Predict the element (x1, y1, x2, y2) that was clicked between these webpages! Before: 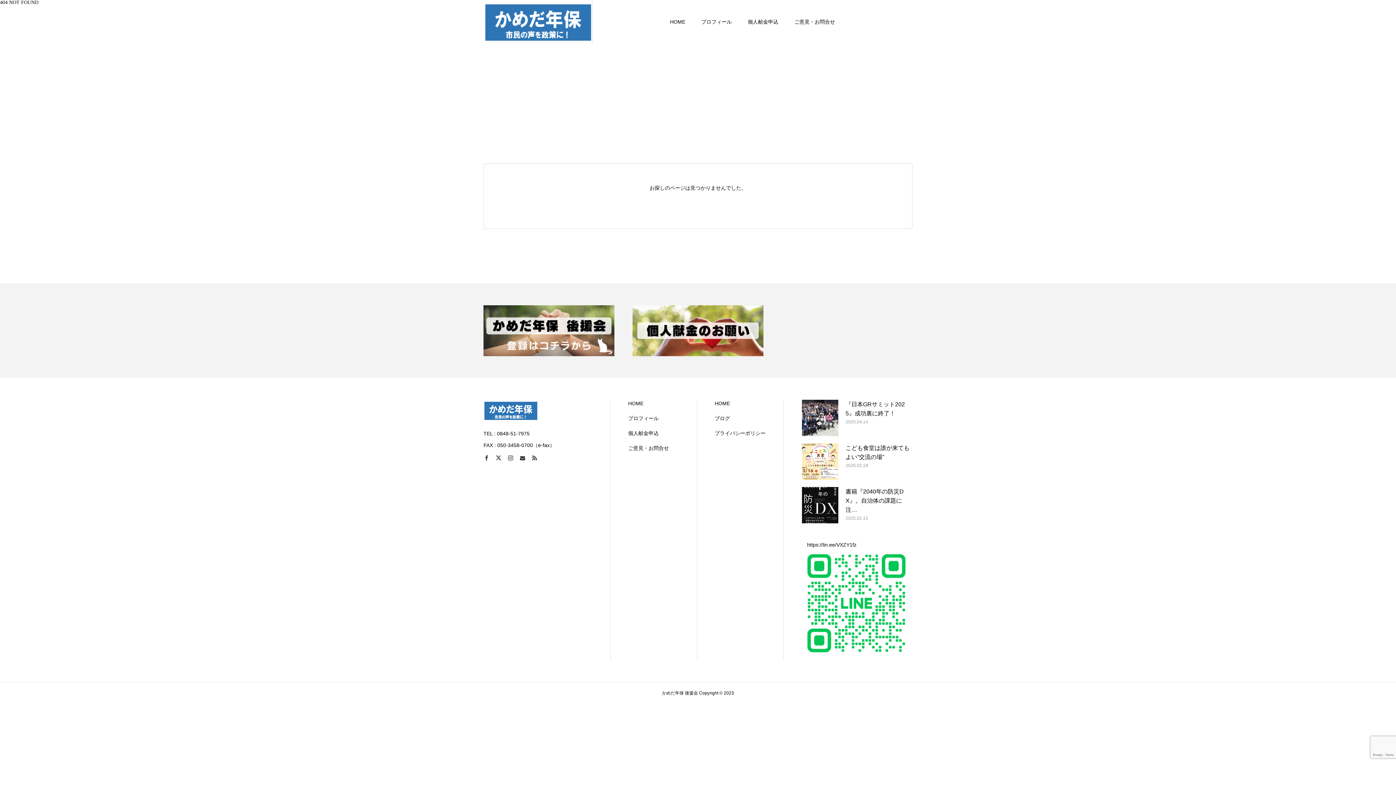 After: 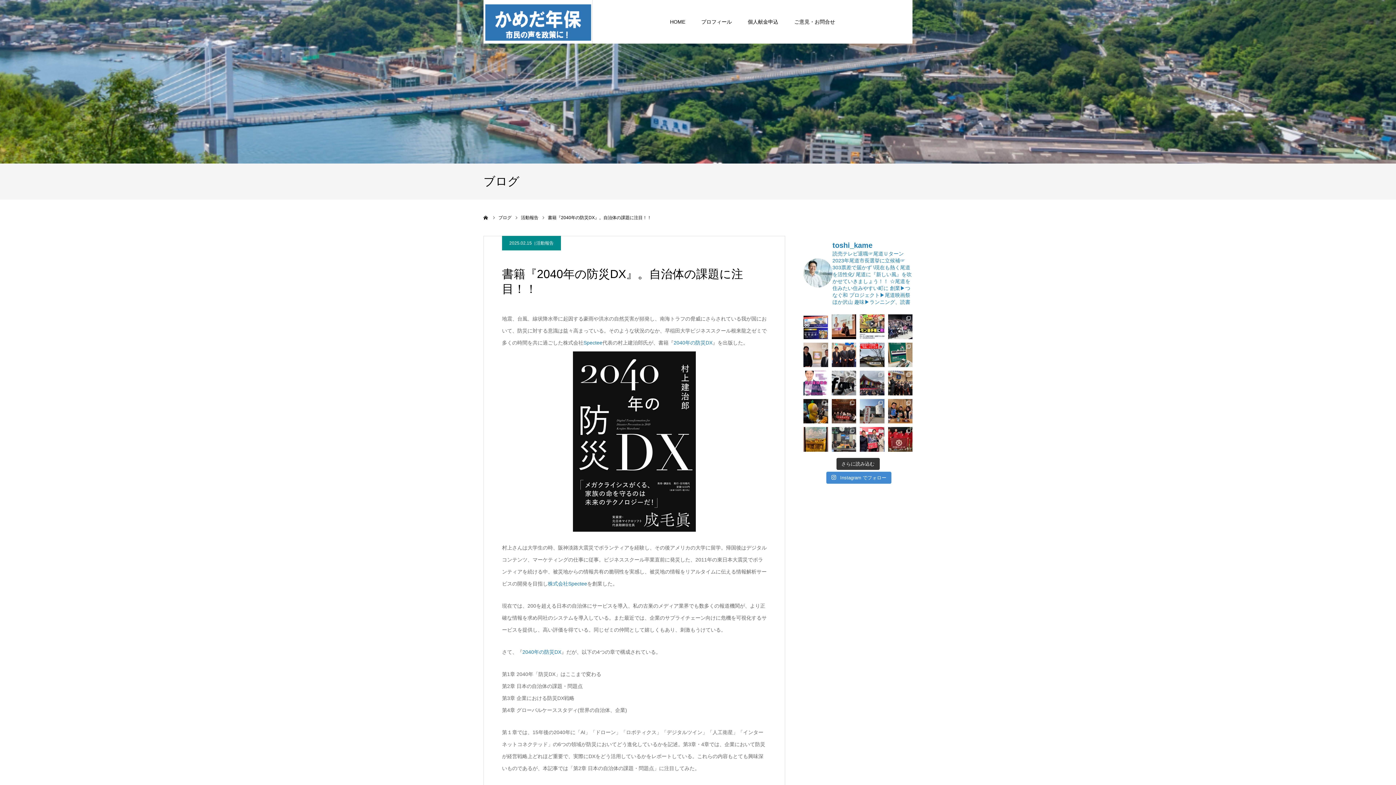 Action: bbox: (845, 487, 911, 514) label: 書籍『2040年の防災DX』。自治体の課題に注…